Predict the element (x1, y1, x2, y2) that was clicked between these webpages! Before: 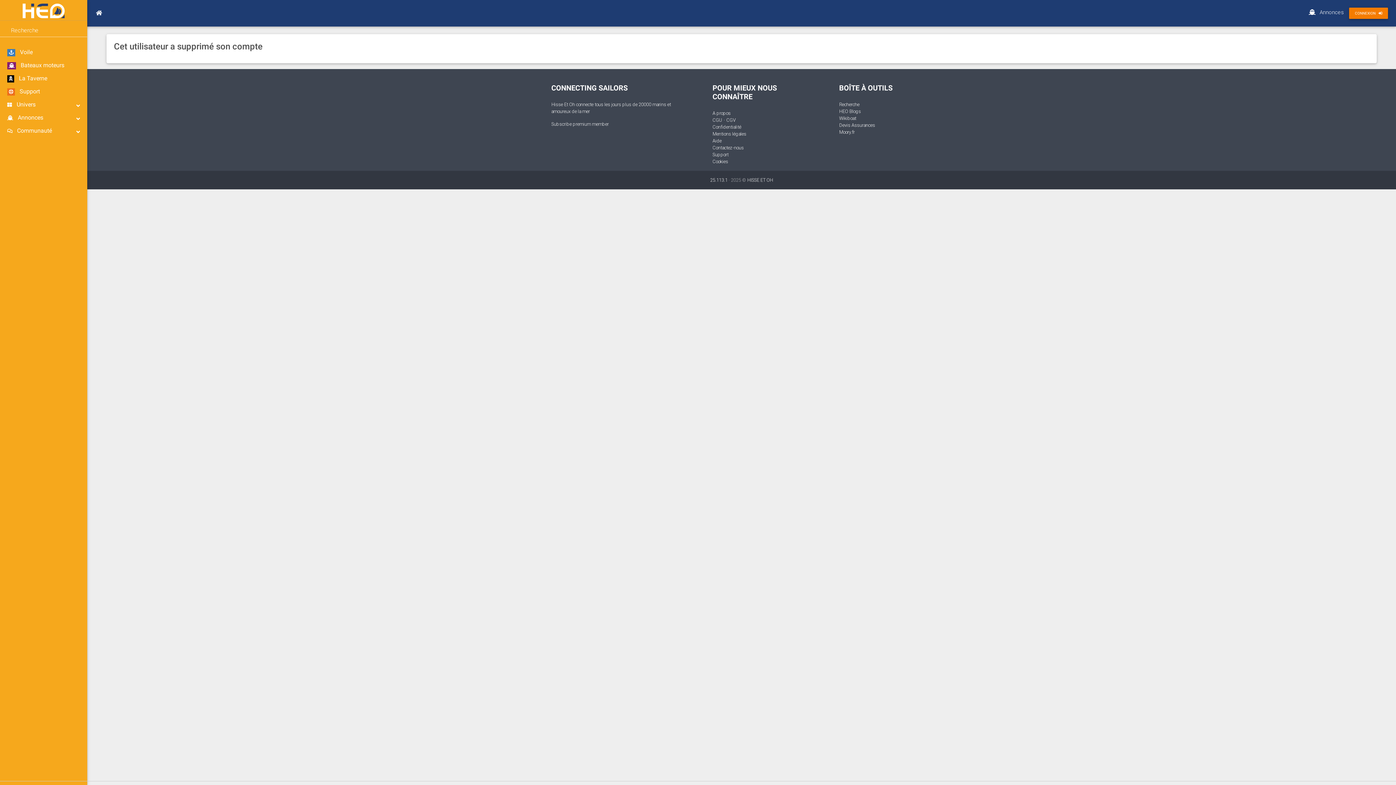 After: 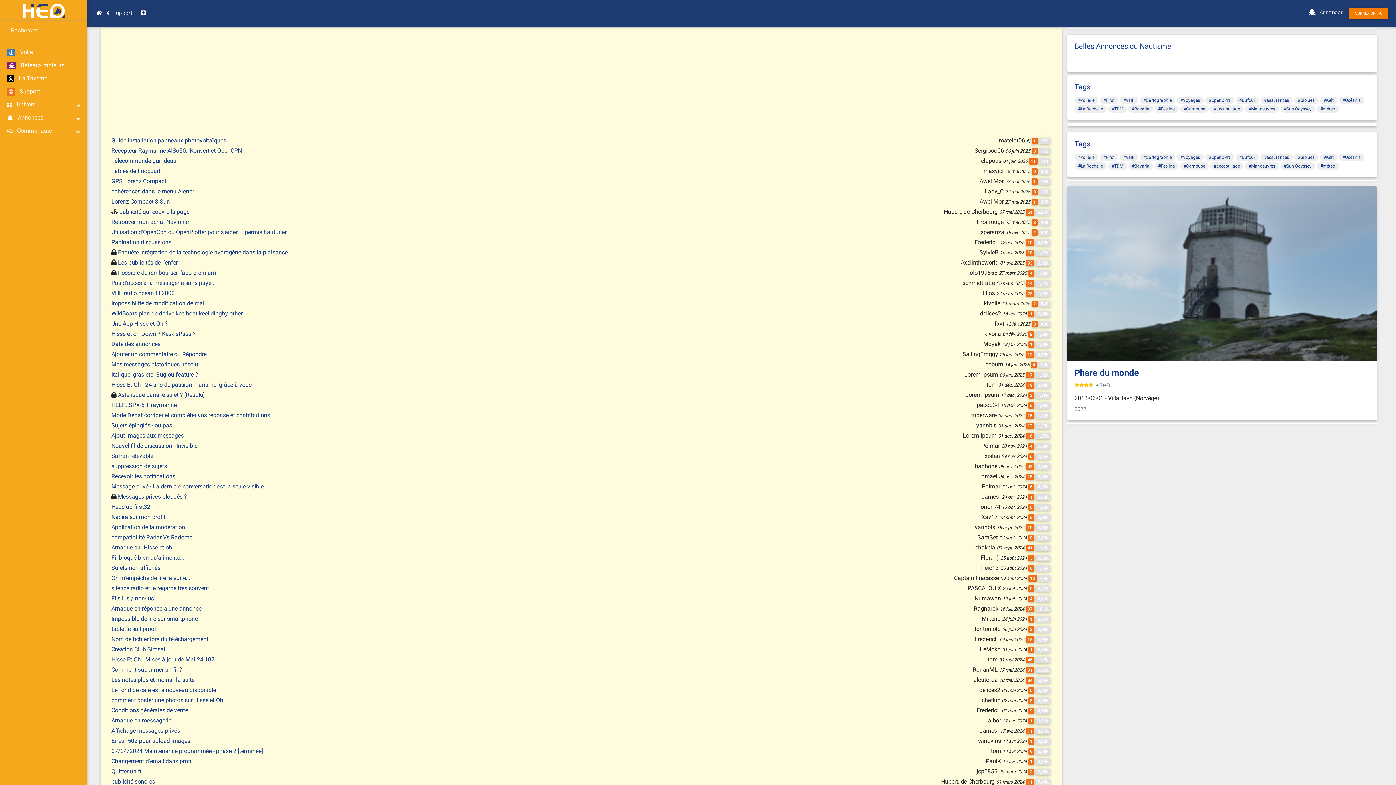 Action: label: Support bbox: (0, 85, 87, 98)